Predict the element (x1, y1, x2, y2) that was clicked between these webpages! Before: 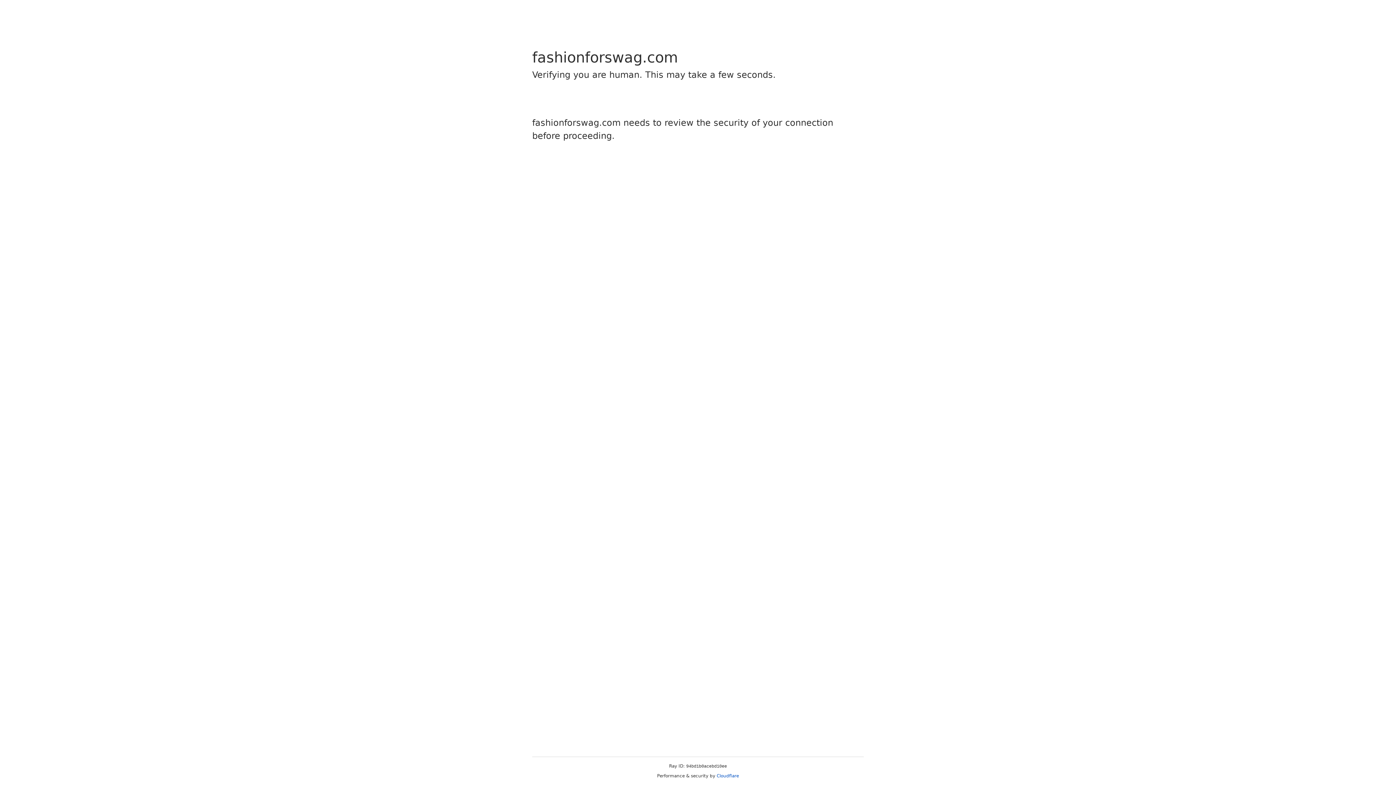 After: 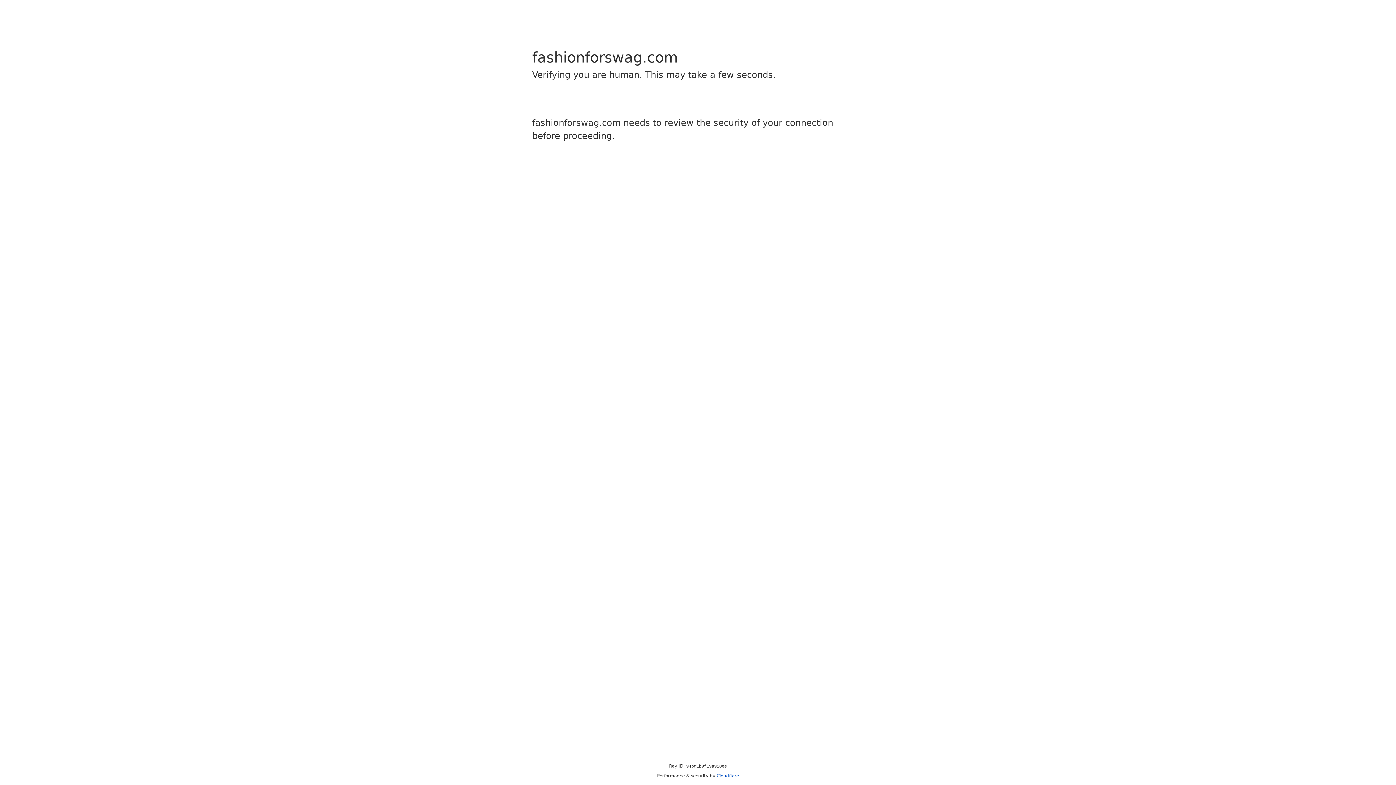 Action: bbox: (716, 773, 739, 778) label: Cloudflare